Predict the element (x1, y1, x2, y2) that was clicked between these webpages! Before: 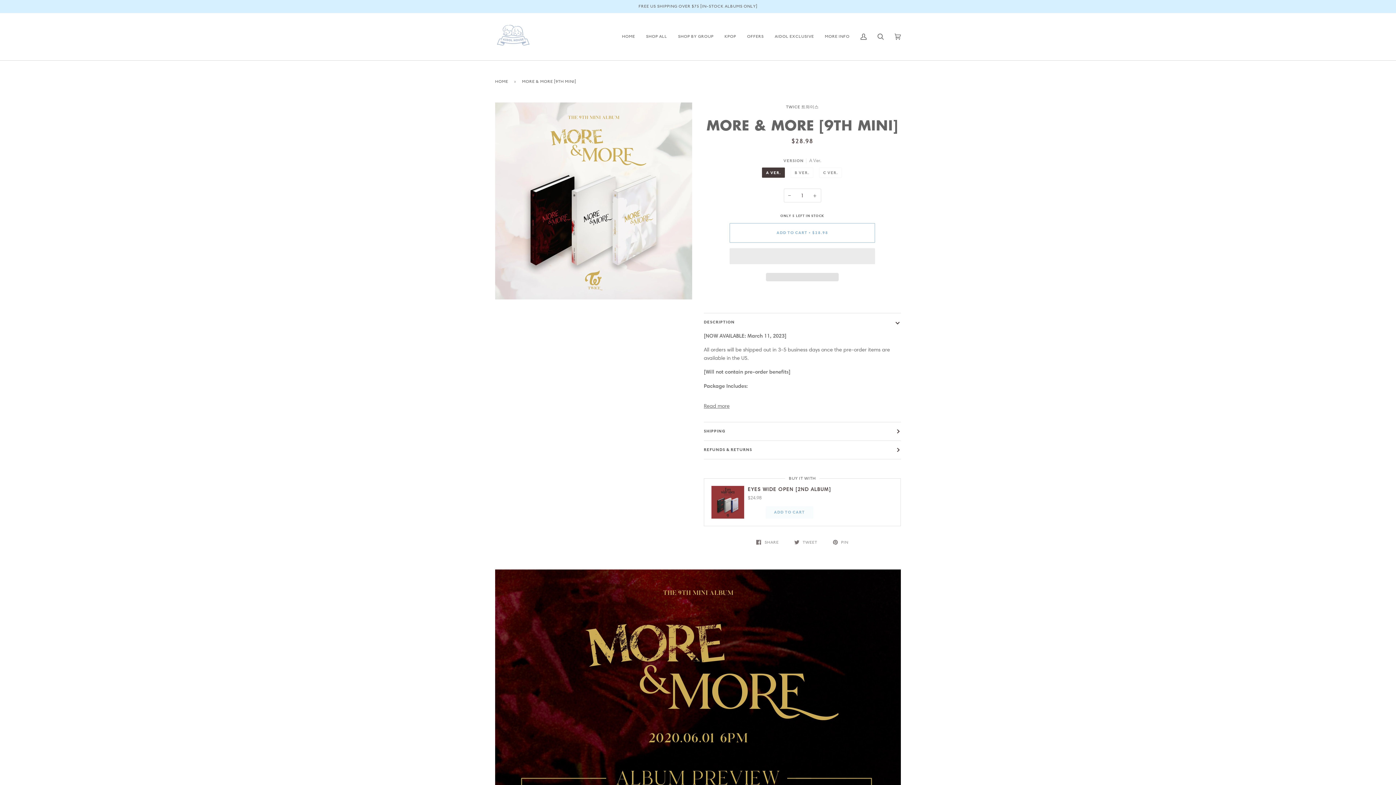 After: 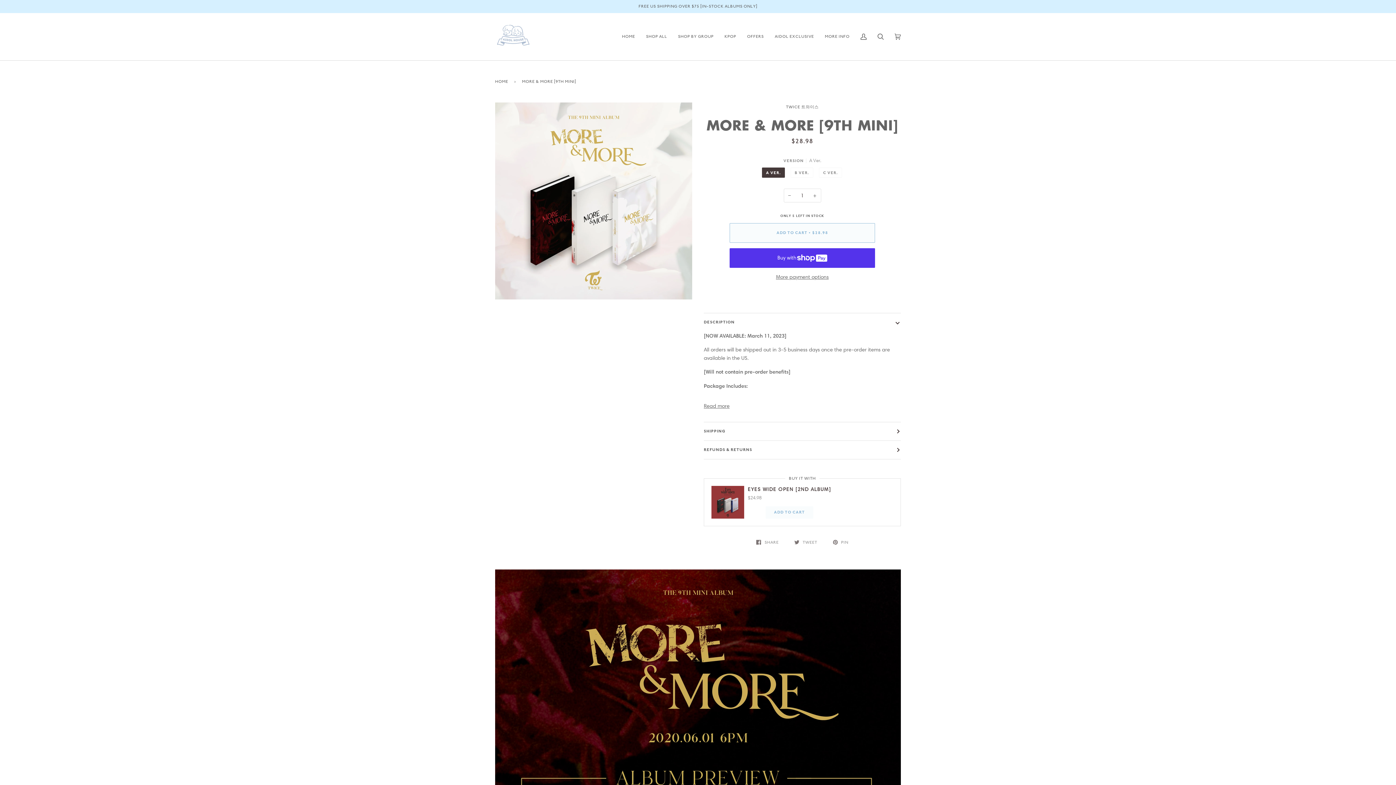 Action: label: ADD TO CART • $28.98 bbox: (729, 223, 875, 242)